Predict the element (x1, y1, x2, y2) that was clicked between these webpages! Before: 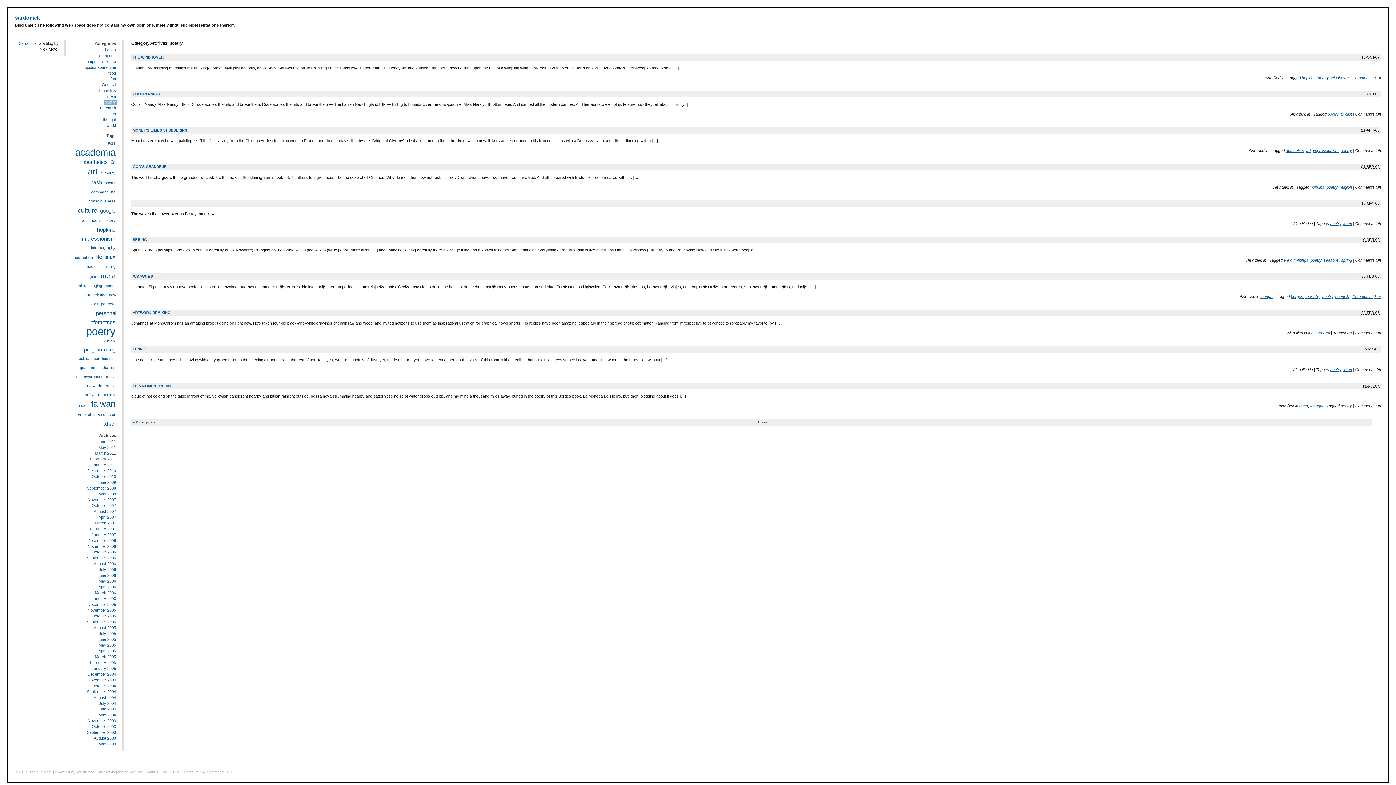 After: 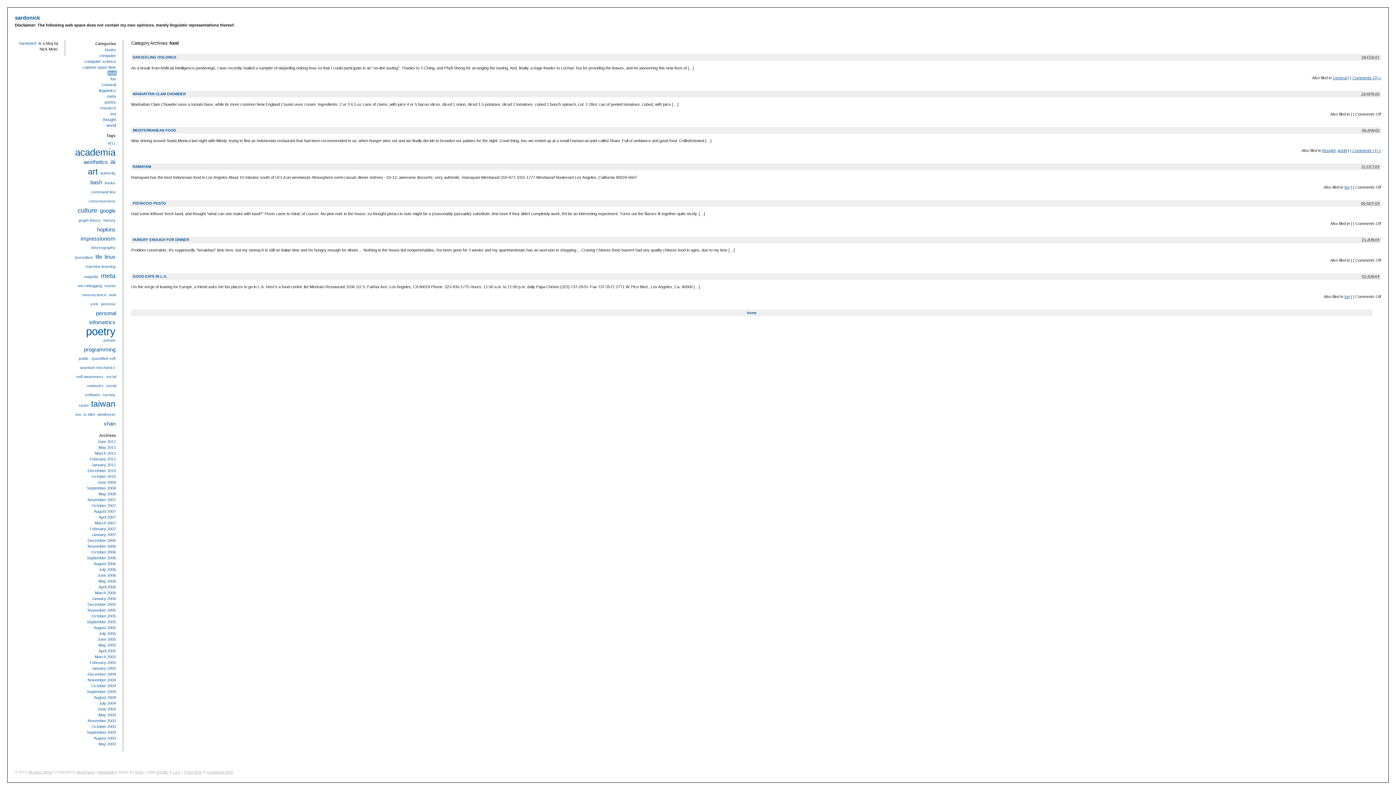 Action: bbox: (107, 70, 116, 75) label: food